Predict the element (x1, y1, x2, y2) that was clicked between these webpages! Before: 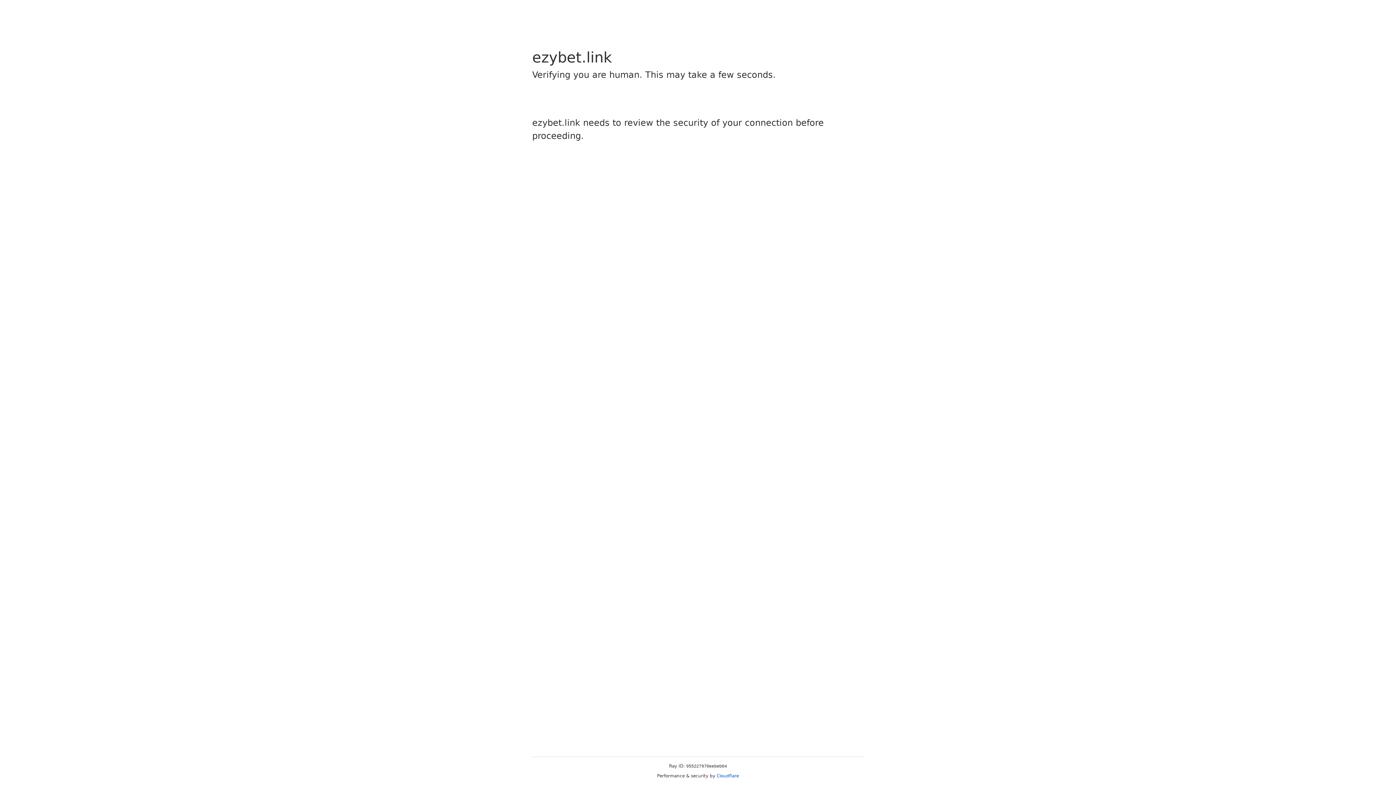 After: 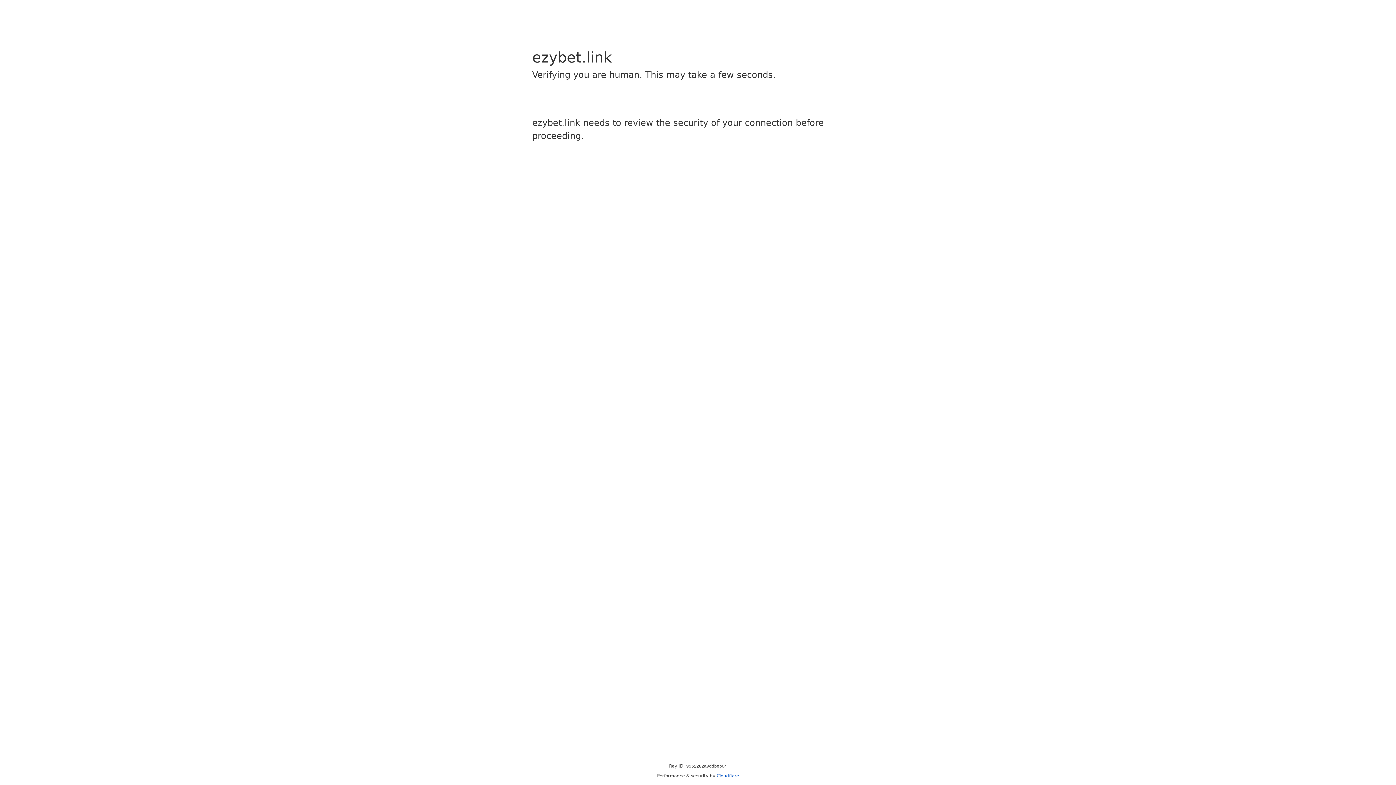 Action: label: Cloudflare bbox: (716, 773, 739, 778)